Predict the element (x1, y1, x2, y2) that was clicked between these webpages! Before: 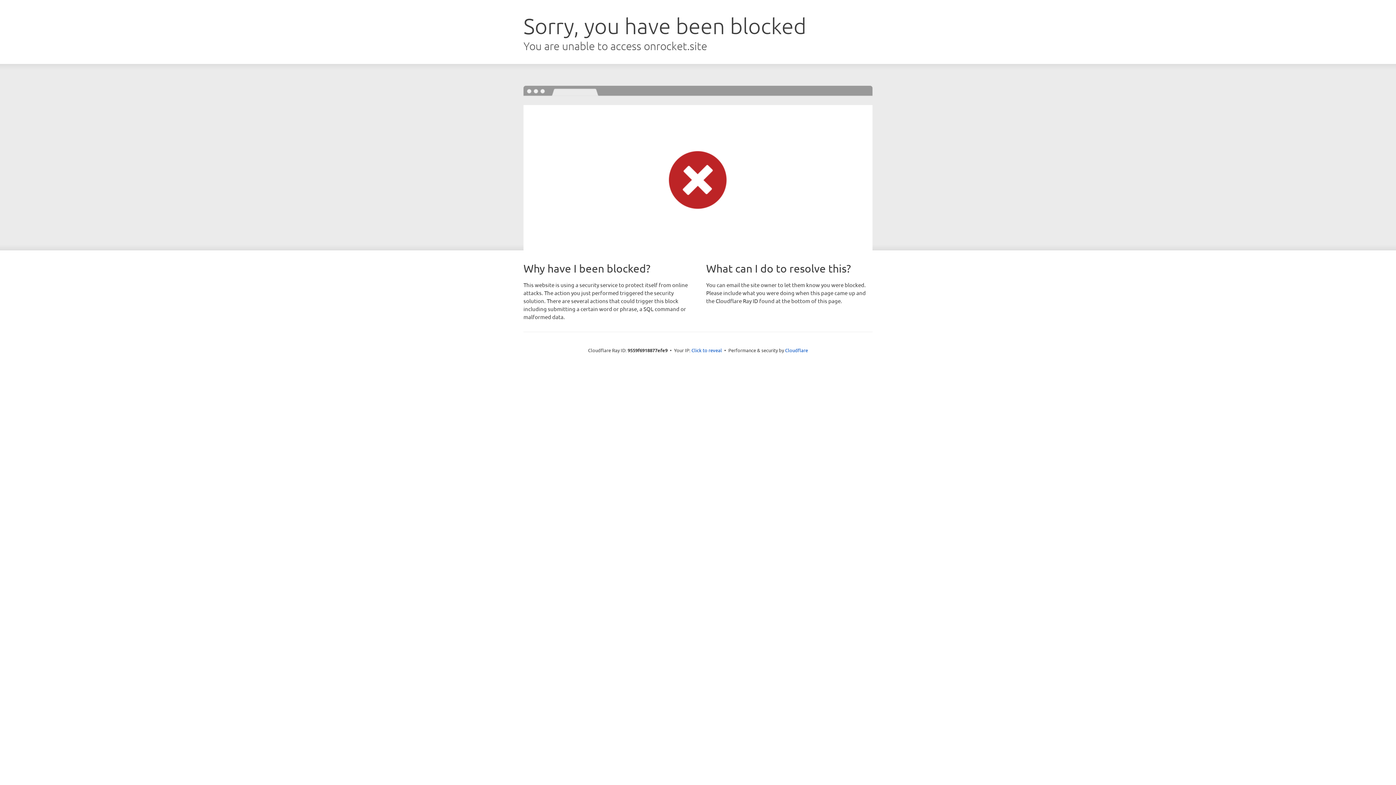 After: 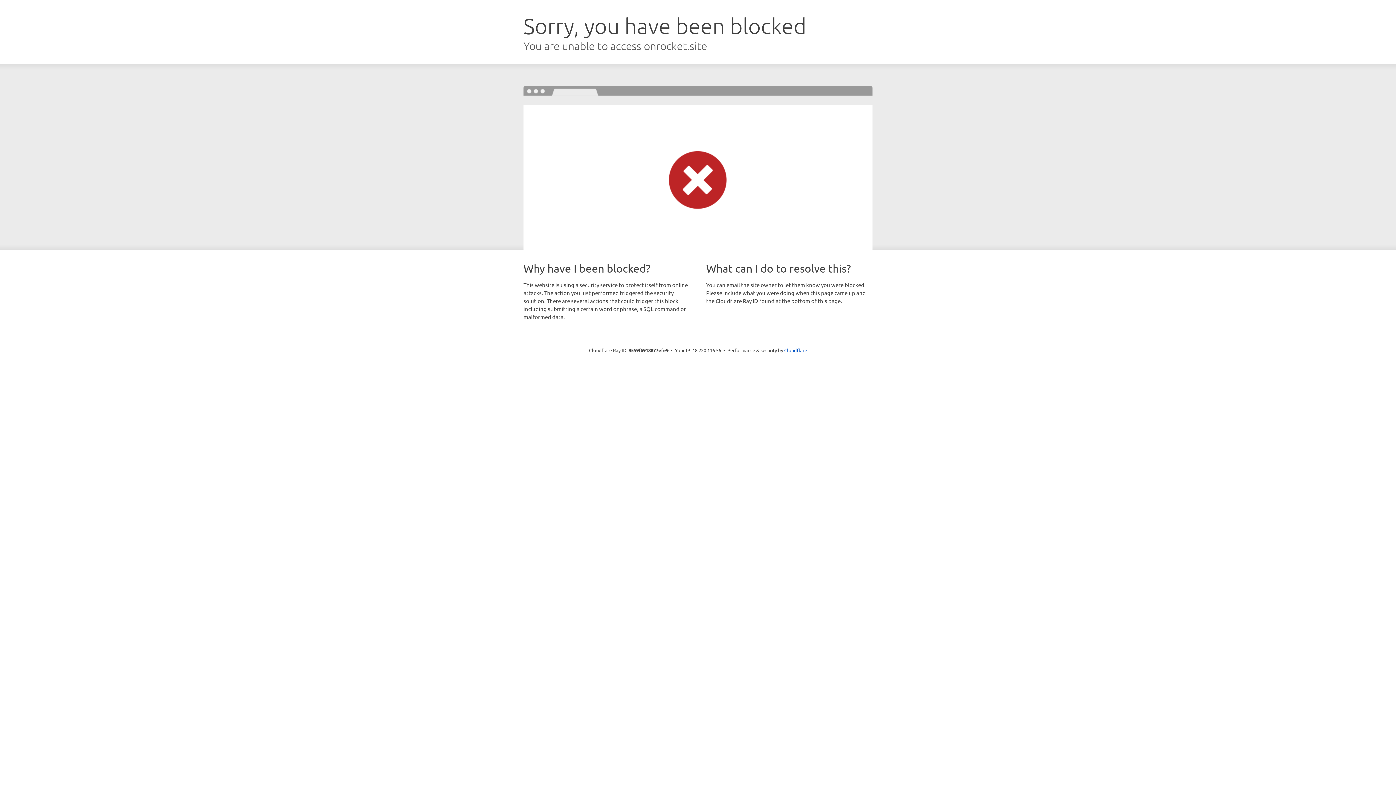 Action: bbox: (691, 346, 722, 353) label: Click to reveal